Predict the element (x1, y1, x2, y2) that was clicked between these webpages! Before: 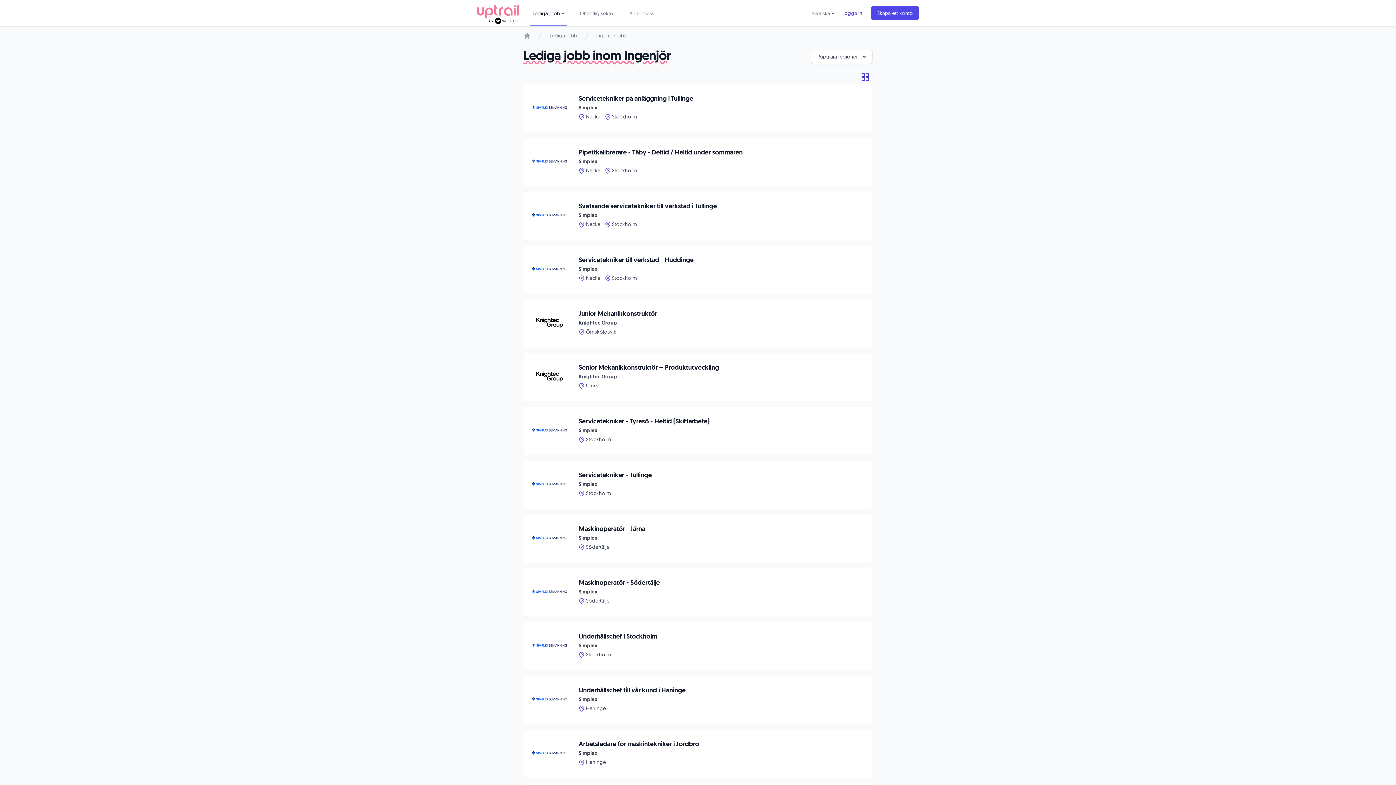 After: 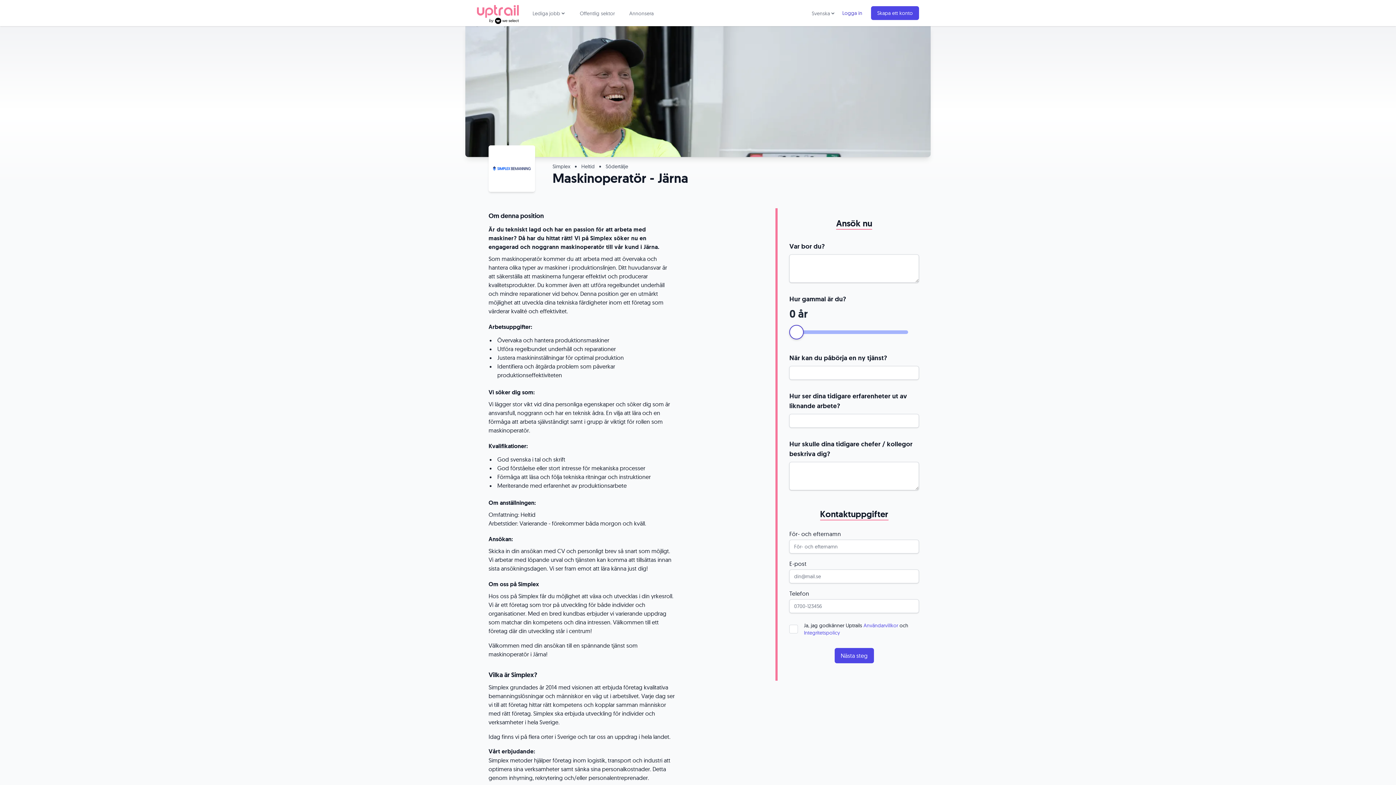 Action: label: Maskinoperatör - Järna

Simplex

Södertälje bbox: (520, 514, 875, 562)